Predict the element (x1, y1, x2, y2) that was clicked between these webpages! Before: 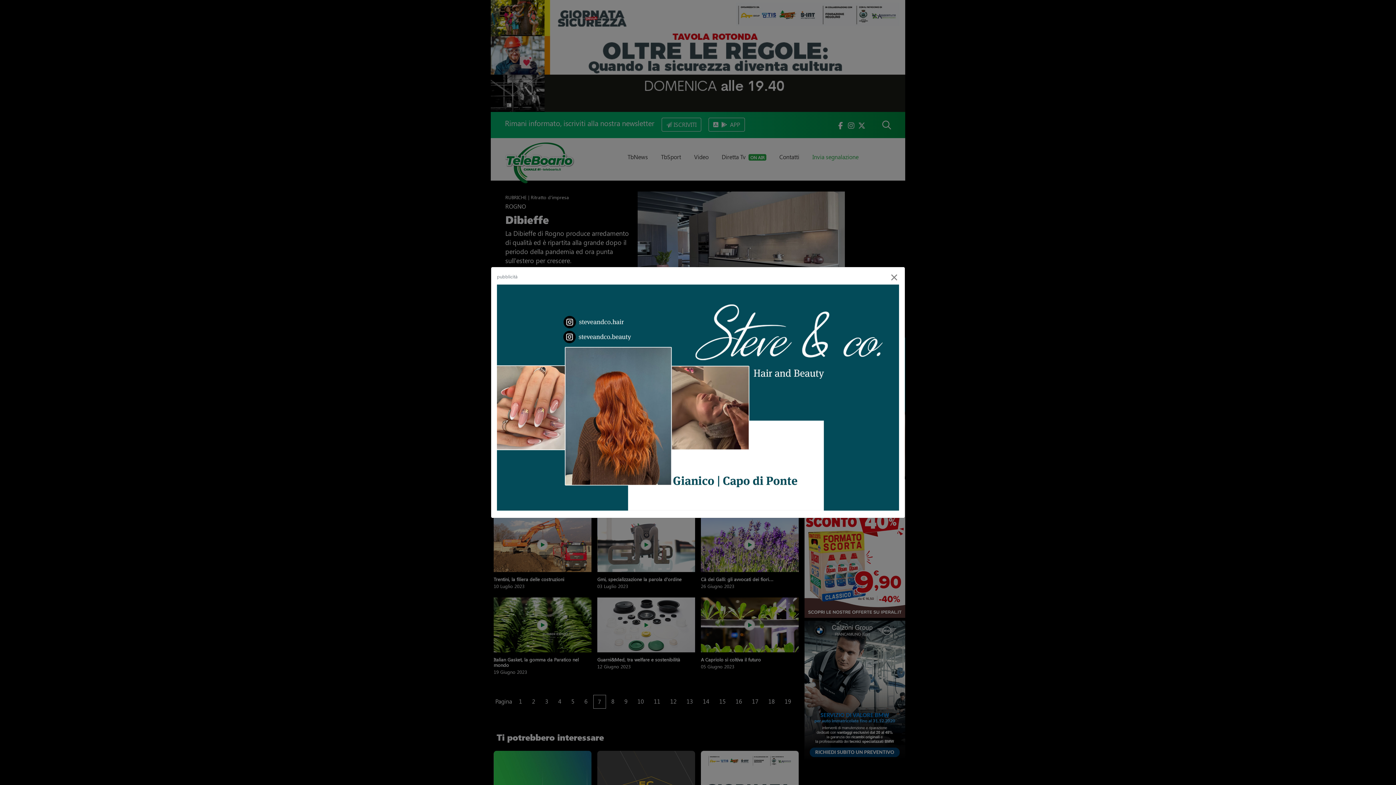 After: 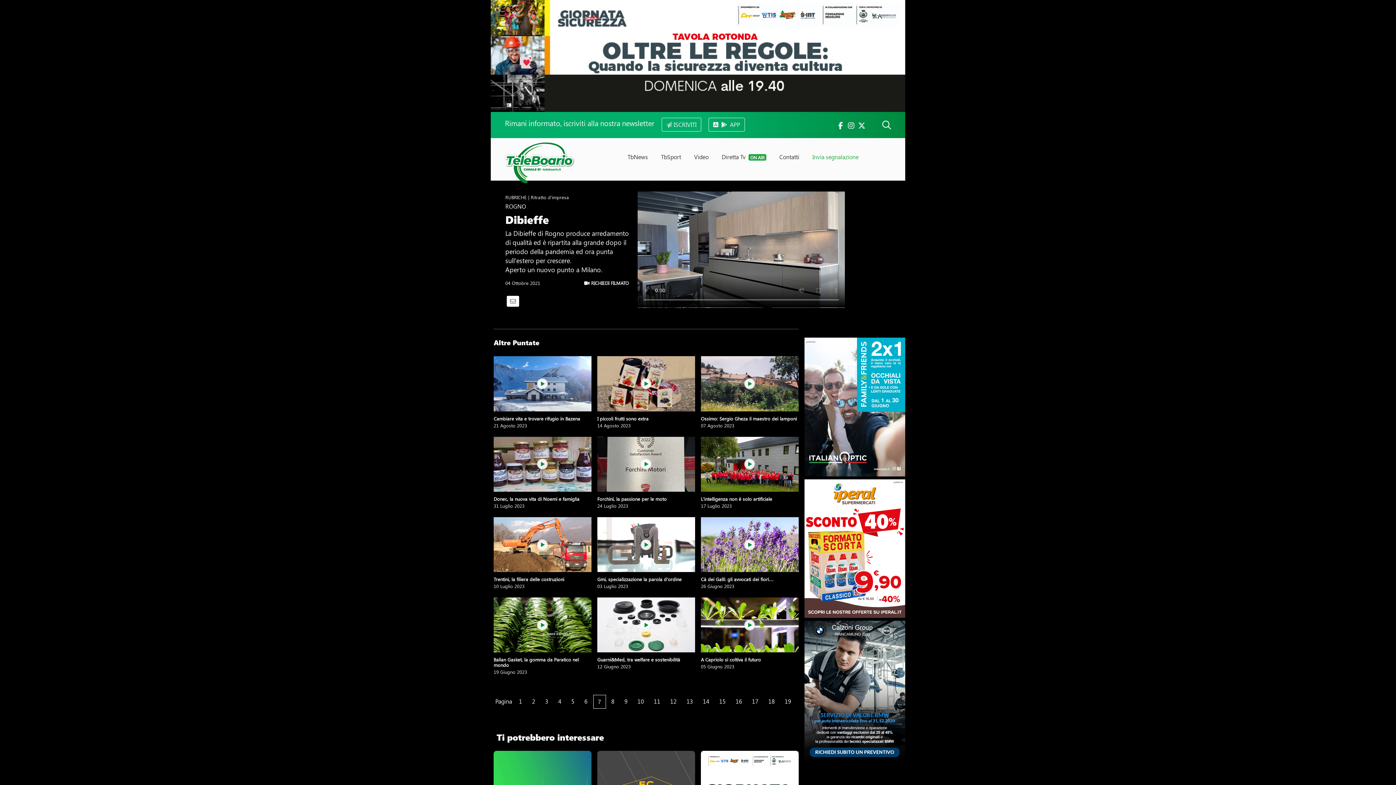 Action: bbox: (883, 261, 905, 290) label: Close